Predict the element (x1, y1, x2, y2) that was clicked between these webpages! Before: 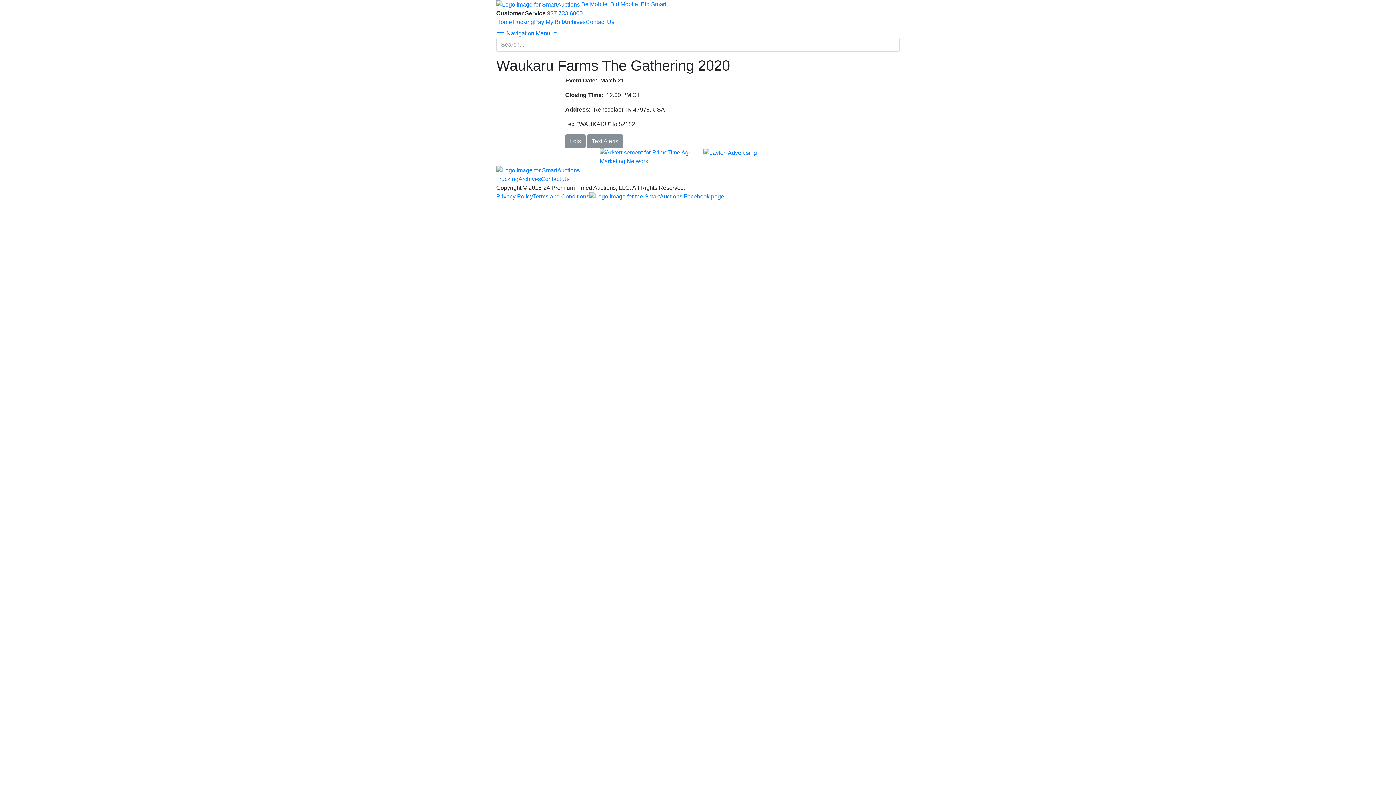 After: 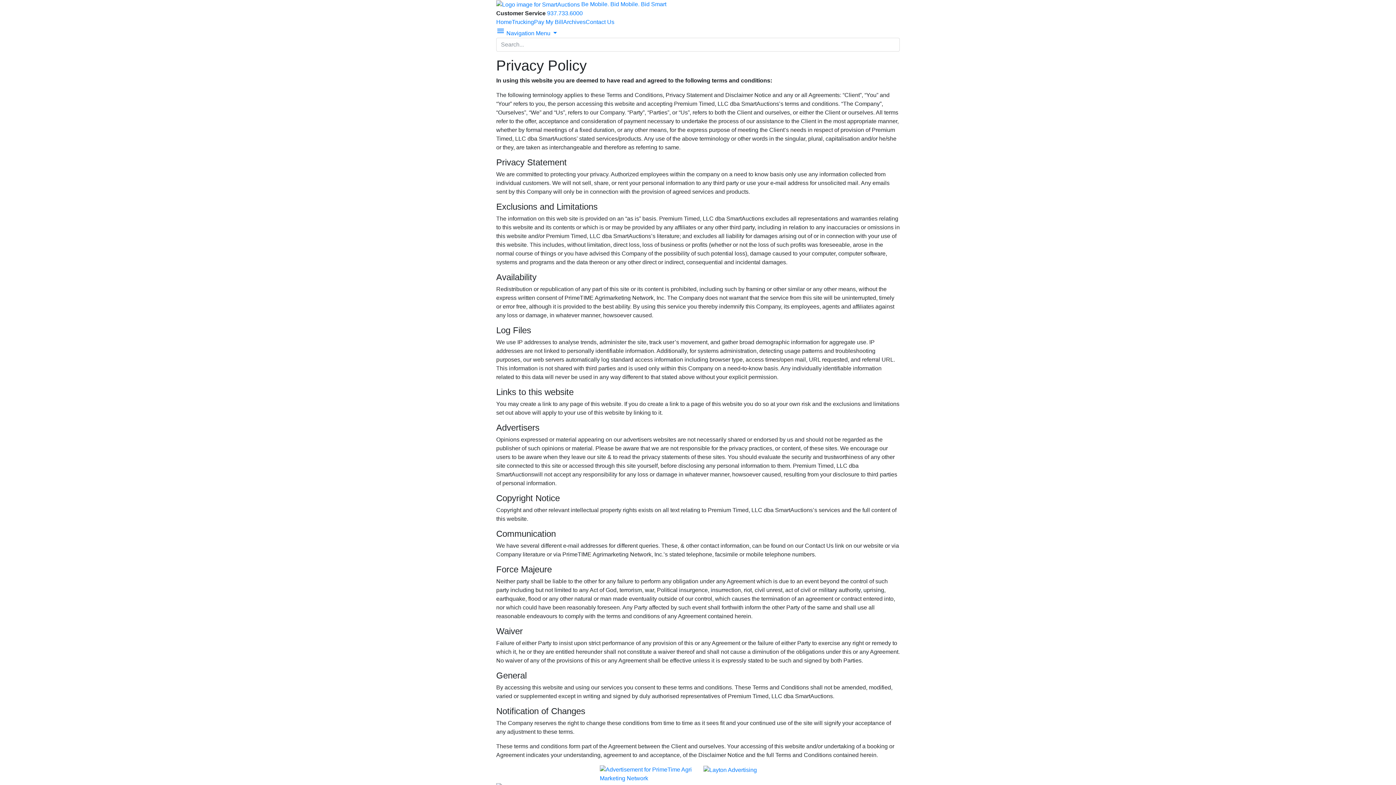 Action: label: Privacy Policy bbox: (496, 193, 533, 199)